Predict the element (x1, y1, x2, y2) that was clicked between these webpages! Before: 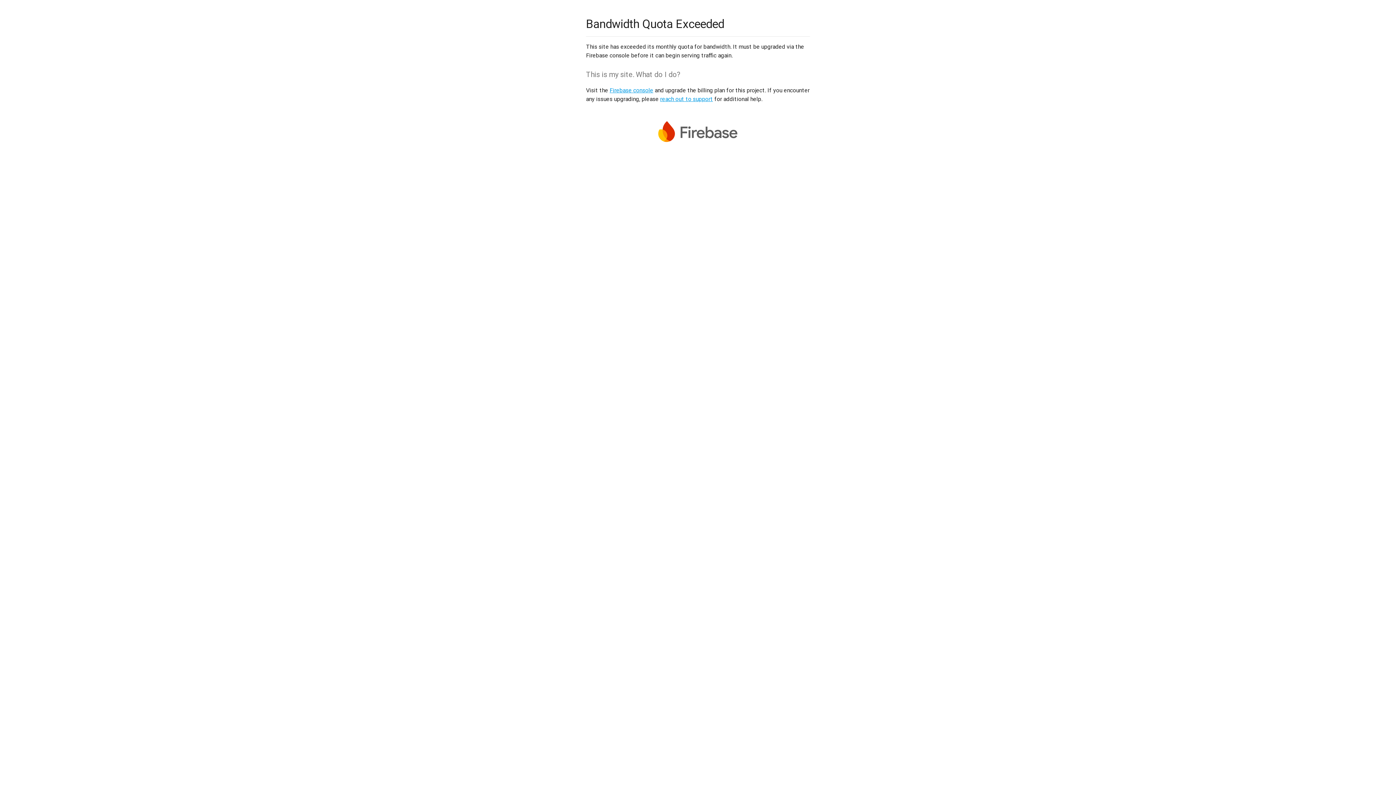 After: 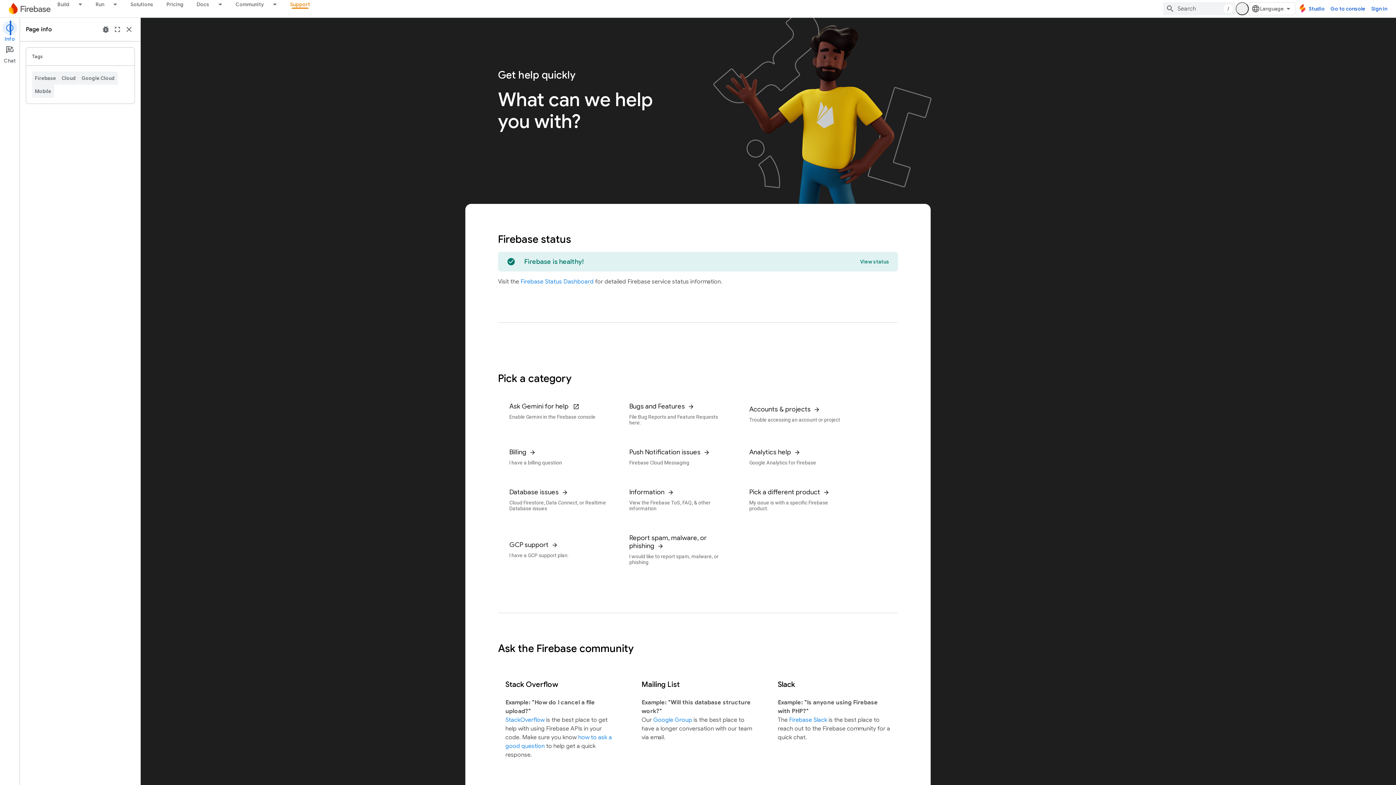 Action: bbox: (660, 95, 713, 102) label: reach out to support